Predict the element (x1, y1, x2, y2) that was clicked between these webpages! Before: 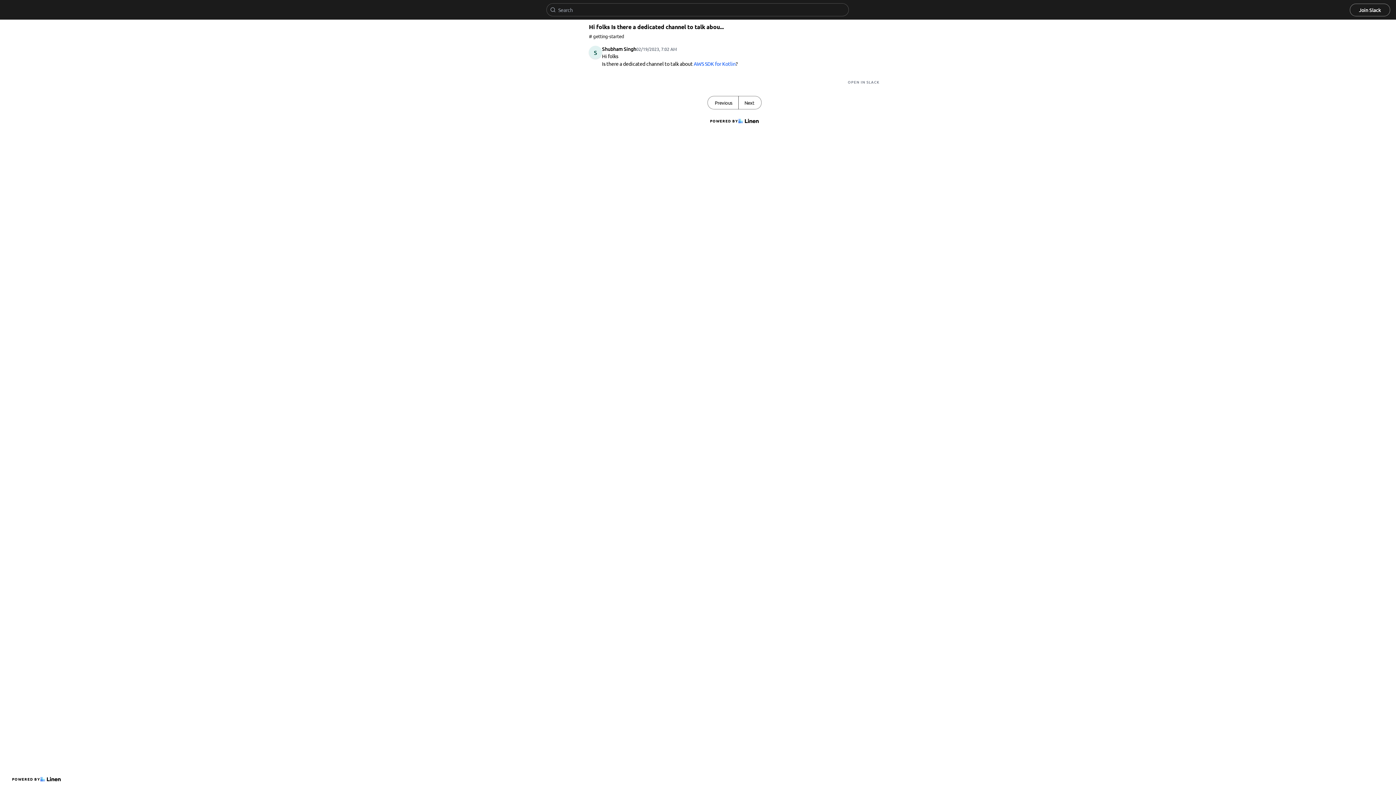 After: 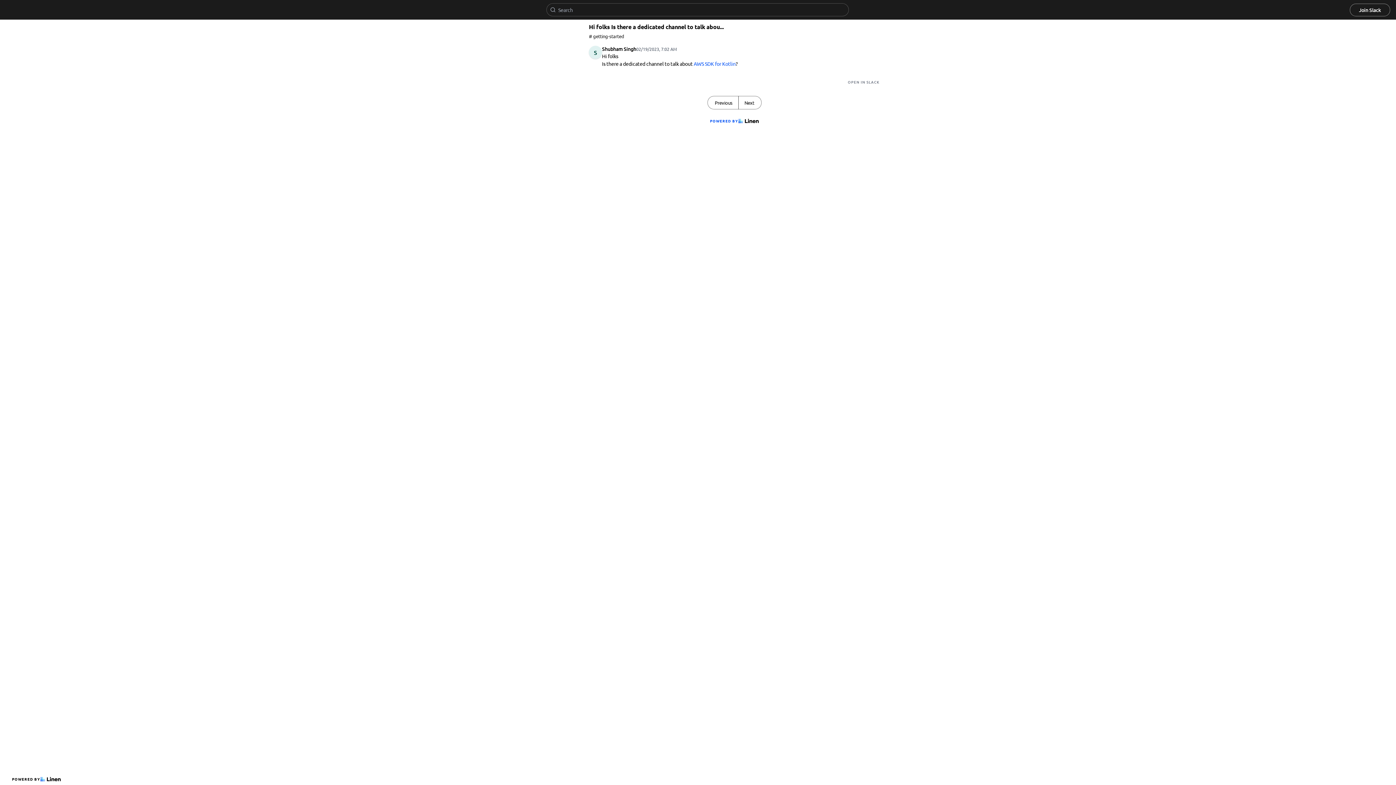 Action: bbox: (707, 115, 761, 126) label: POWERED BY